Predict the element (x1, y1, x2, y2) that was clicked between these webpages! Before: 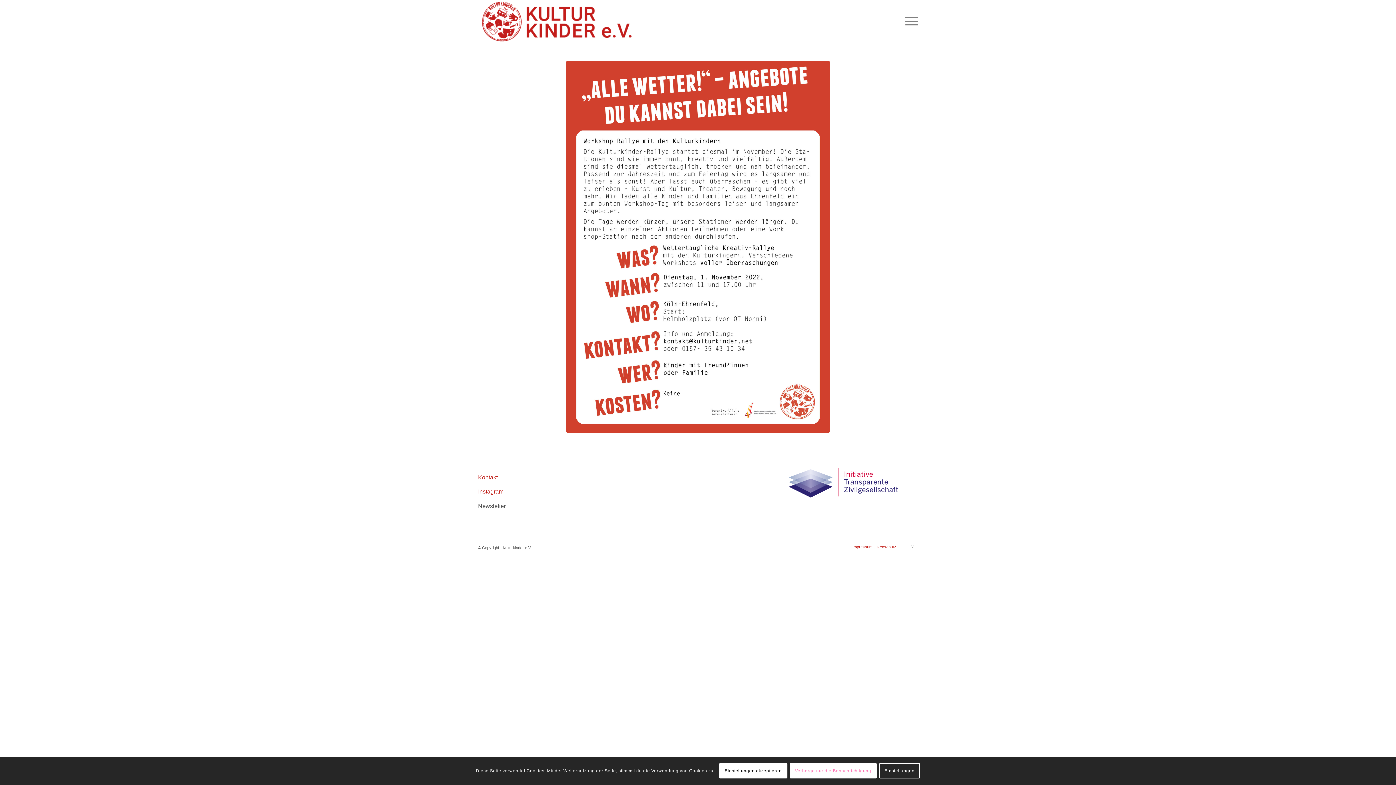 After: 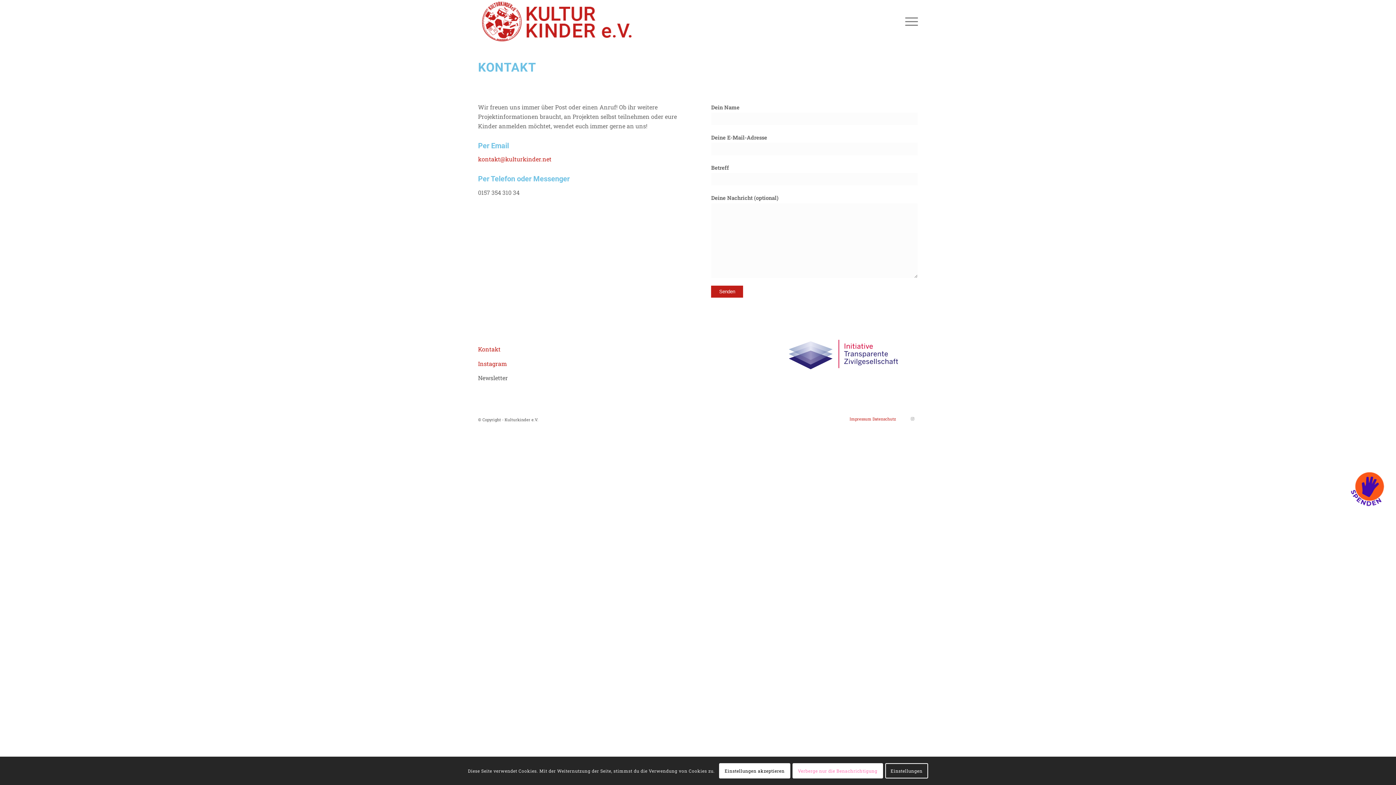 Action: bbox: (478, 474, 497, 480) label: Kontakt